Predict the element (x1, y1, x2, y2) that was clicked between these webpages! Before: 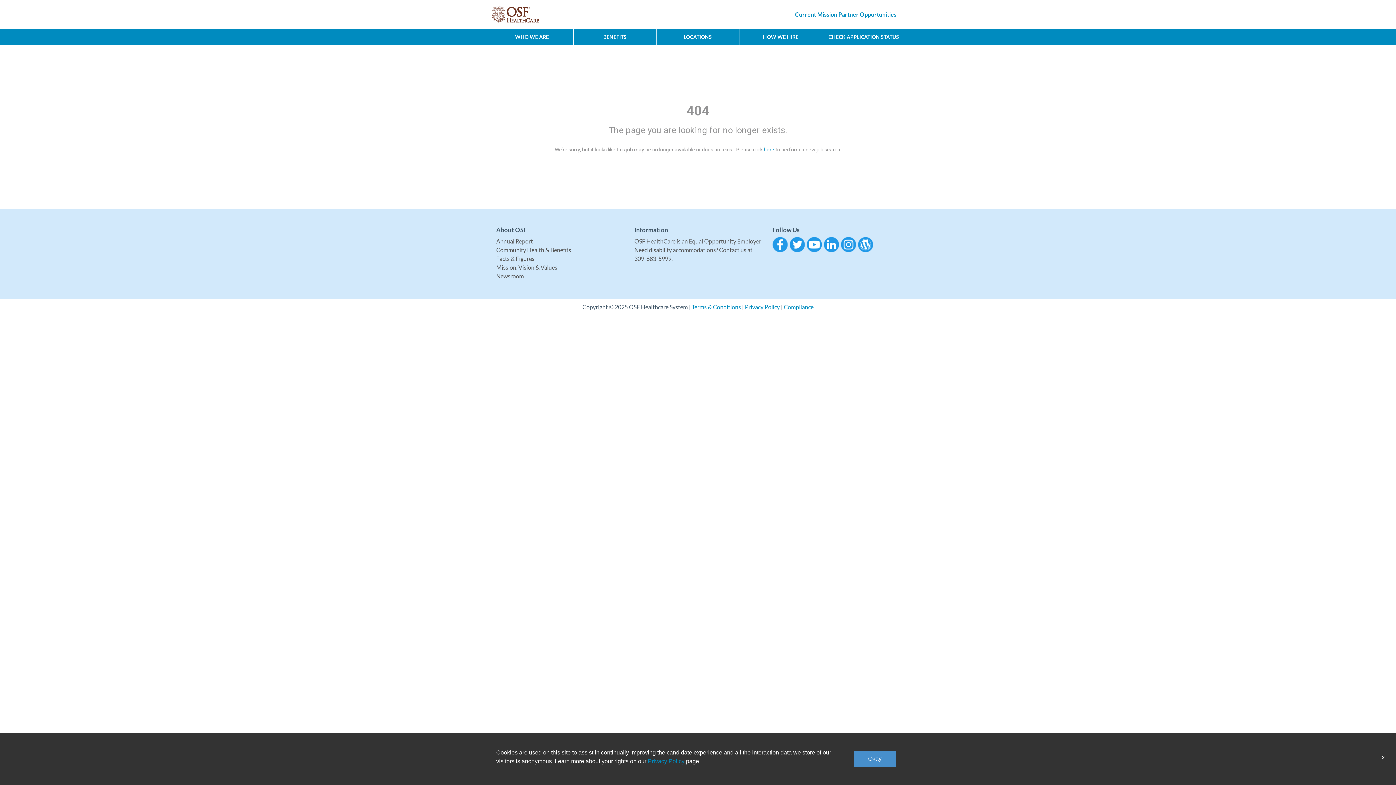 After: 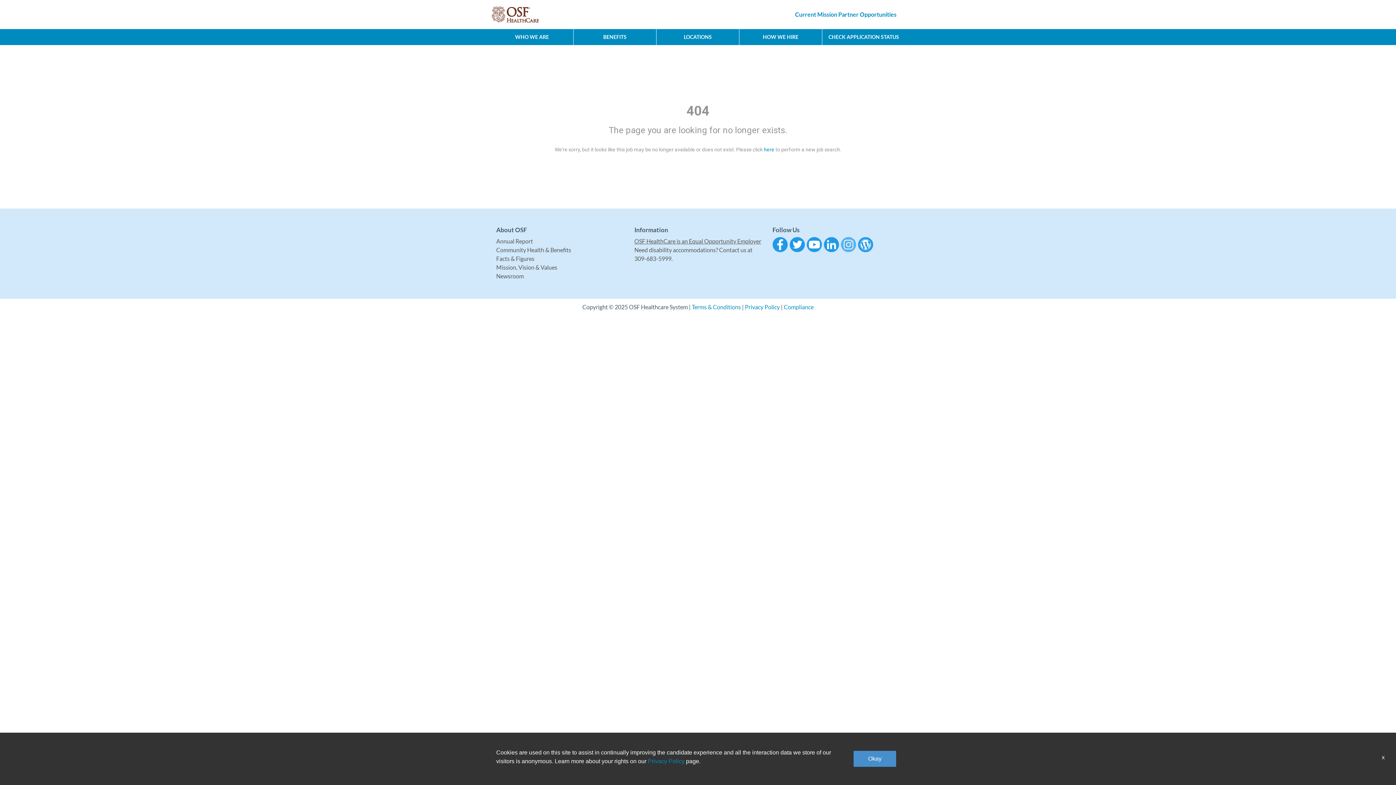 Action: bbox: (841, 237, 856, 252)